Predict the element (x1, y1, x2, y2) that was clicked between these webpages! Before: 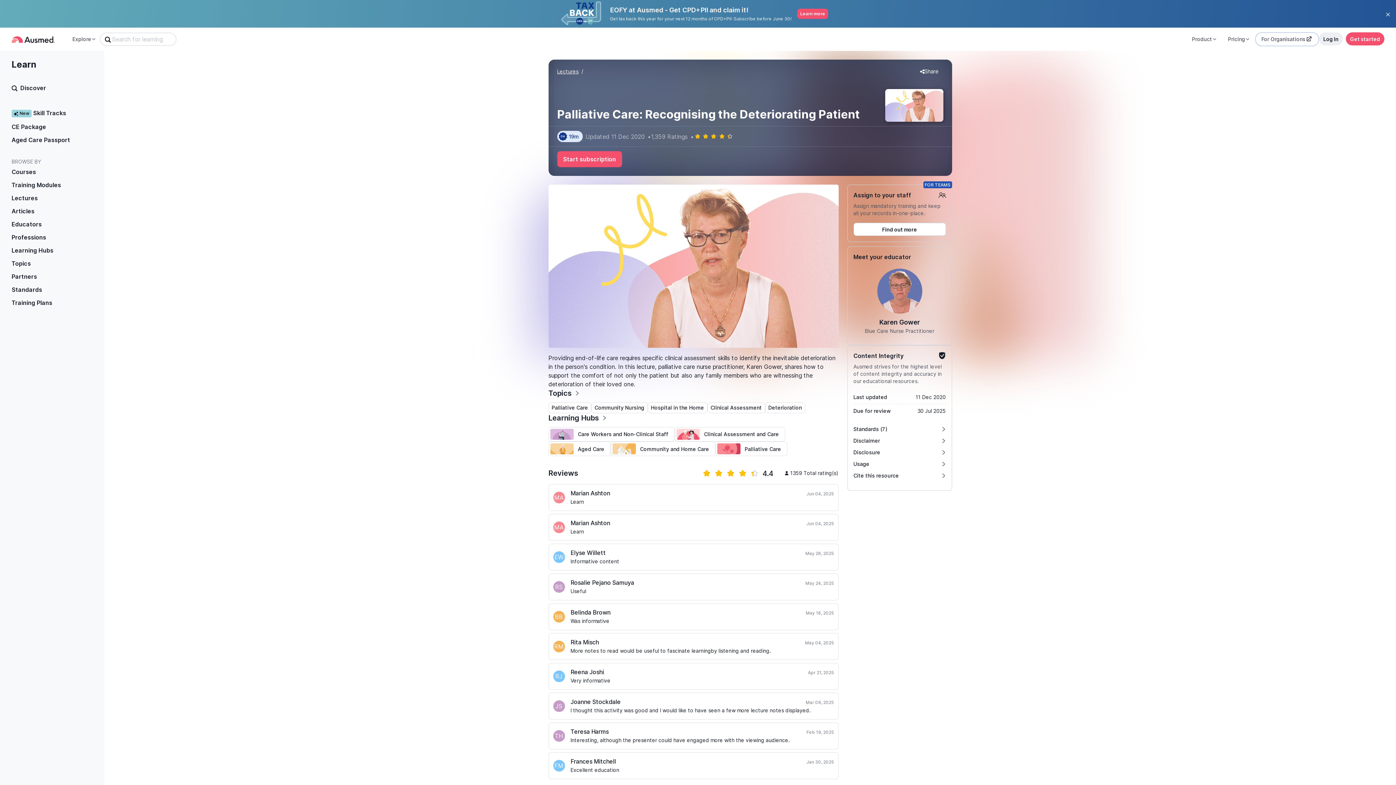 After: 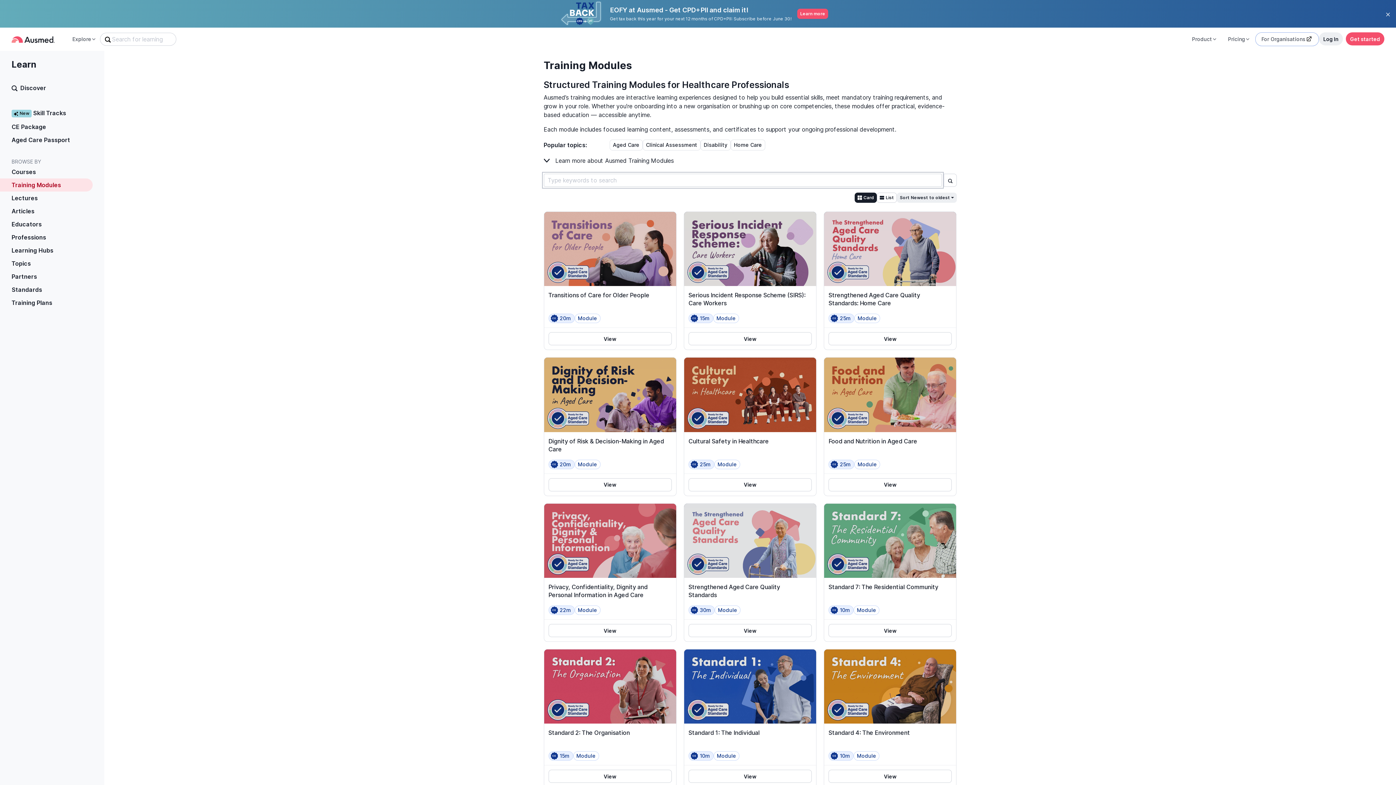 Action: bbox: (0, 178, 92, 191) label: Training Modules